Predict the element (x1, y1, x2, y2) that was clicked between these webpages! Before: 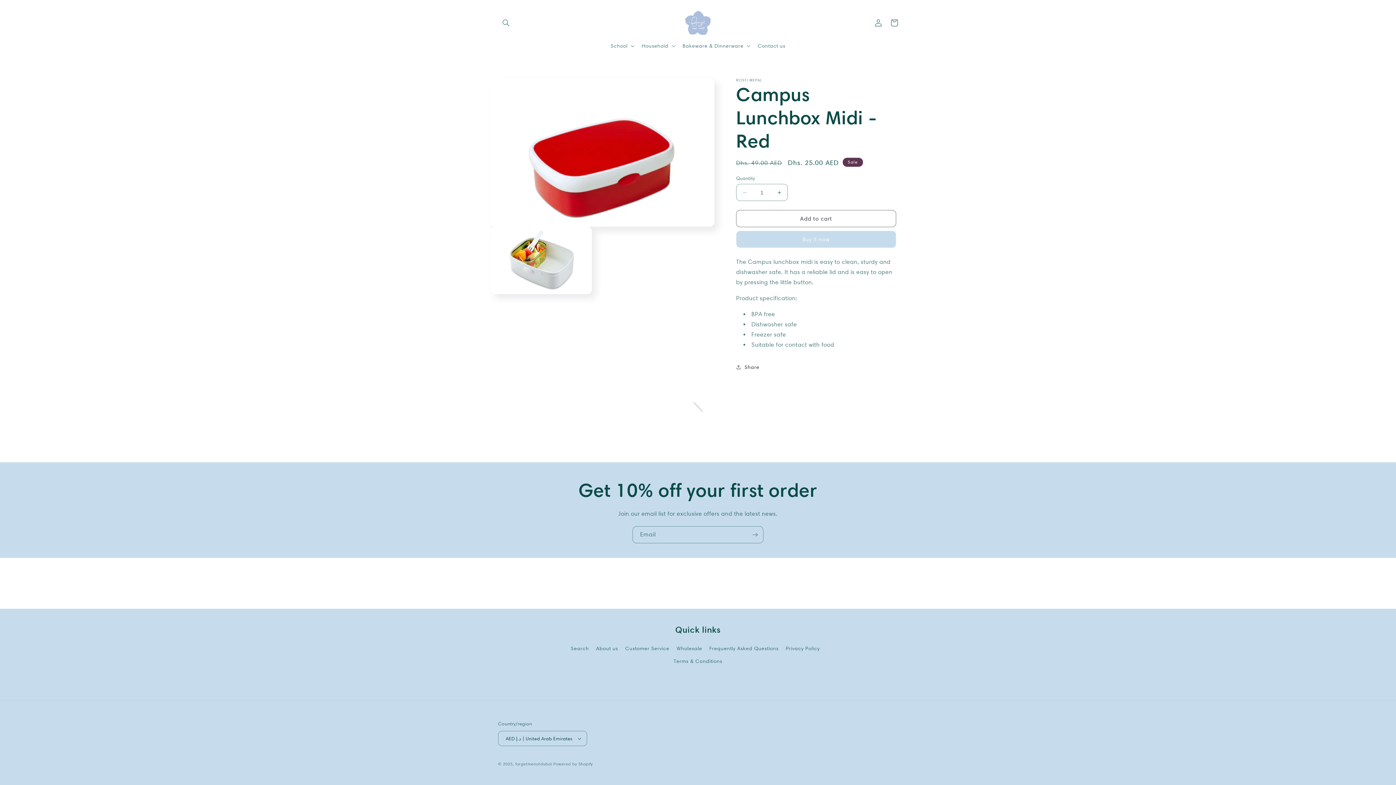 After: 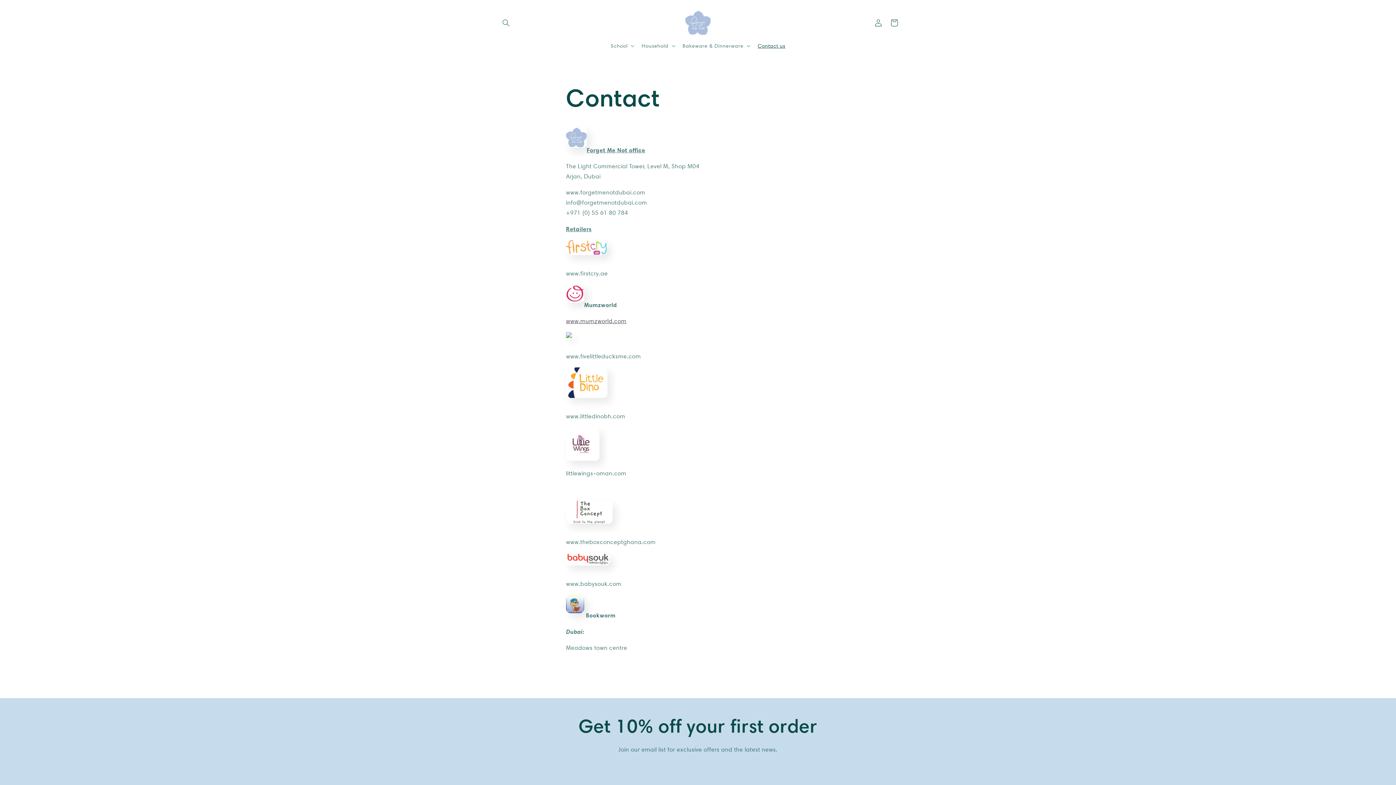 Action: bbox: (753, 38, 789, 53) label: Contact us